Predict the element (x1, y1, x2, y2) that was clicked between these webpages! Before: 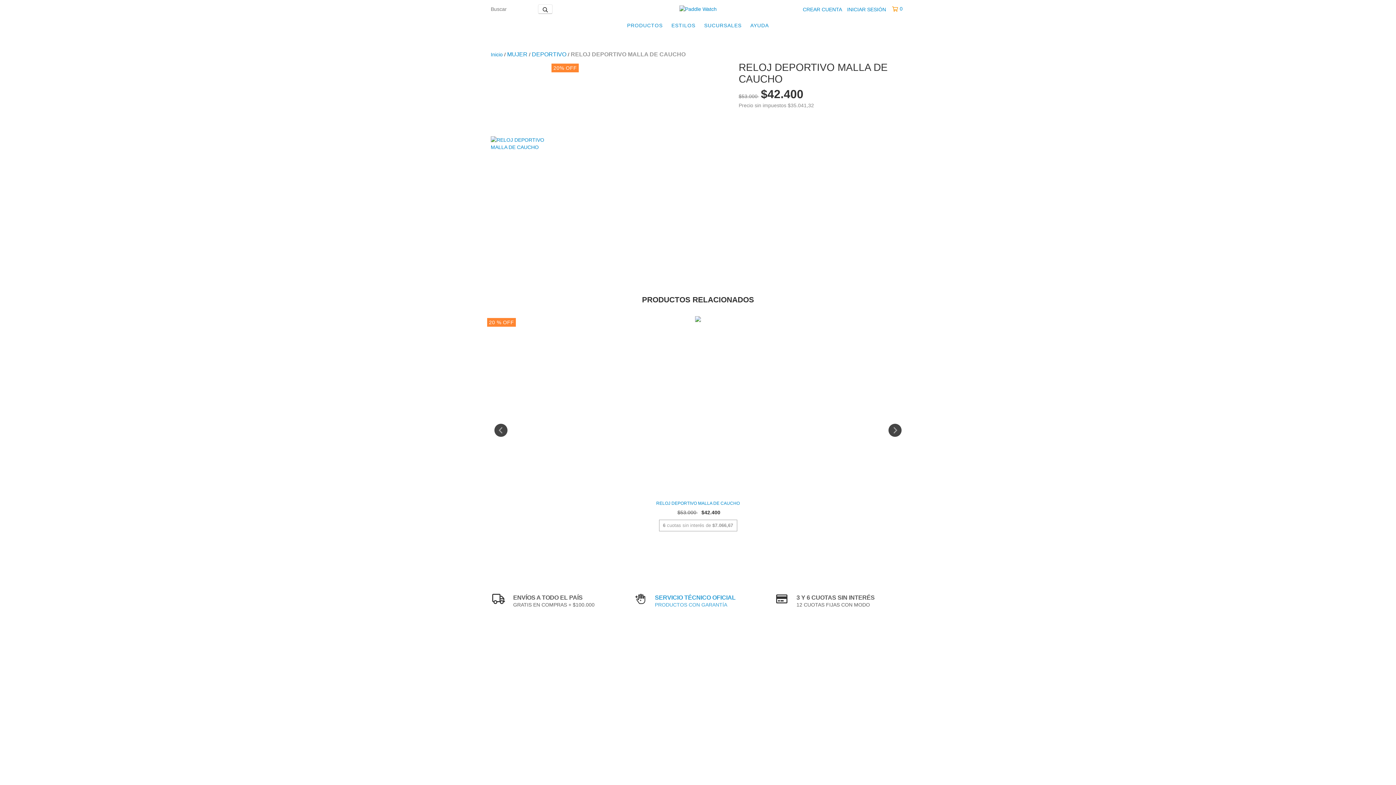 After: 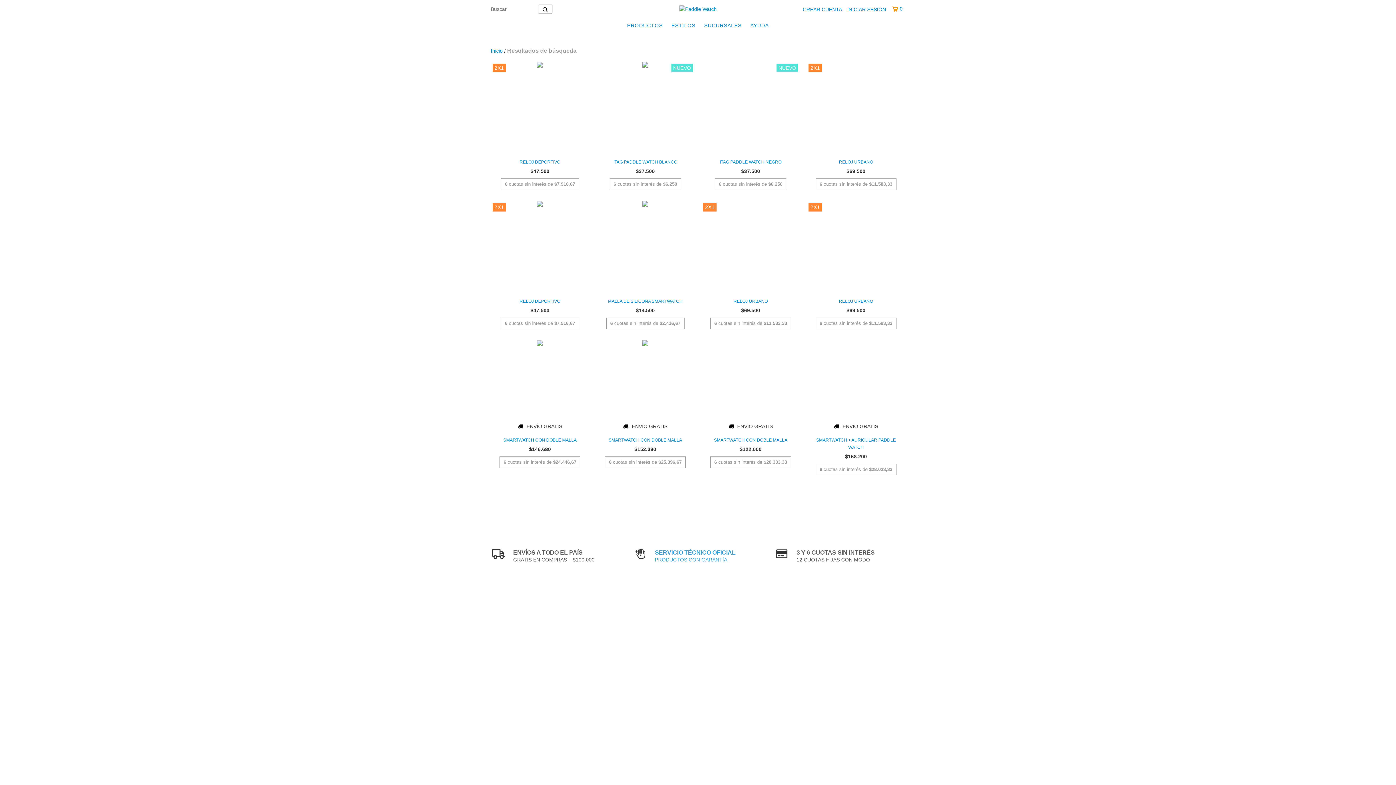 Action: label: Buscar bbox: (538, 4, 552, 13)